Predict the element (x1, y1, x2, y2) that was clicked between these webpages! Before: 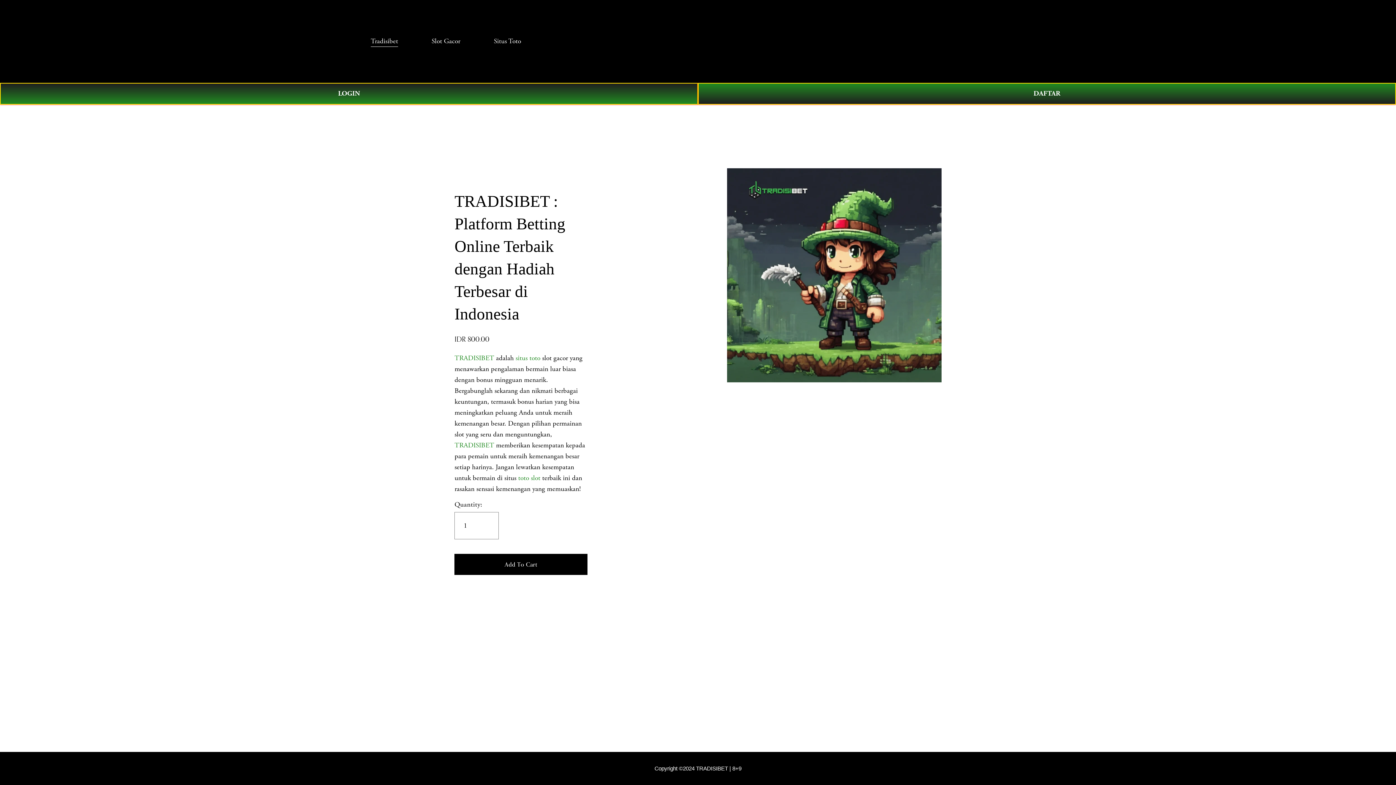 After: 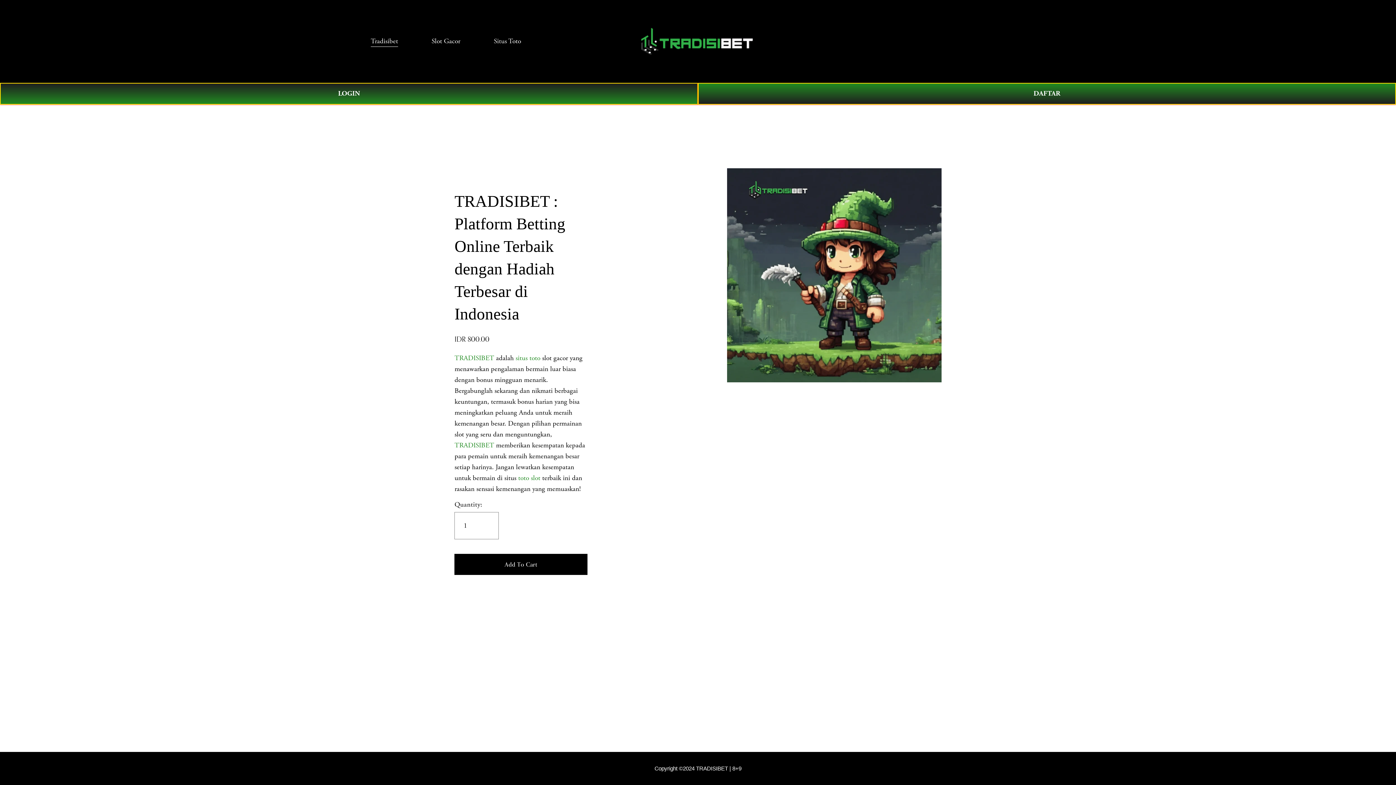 Action: label: Situs Toto bbox: (493, 35, 521, 47)